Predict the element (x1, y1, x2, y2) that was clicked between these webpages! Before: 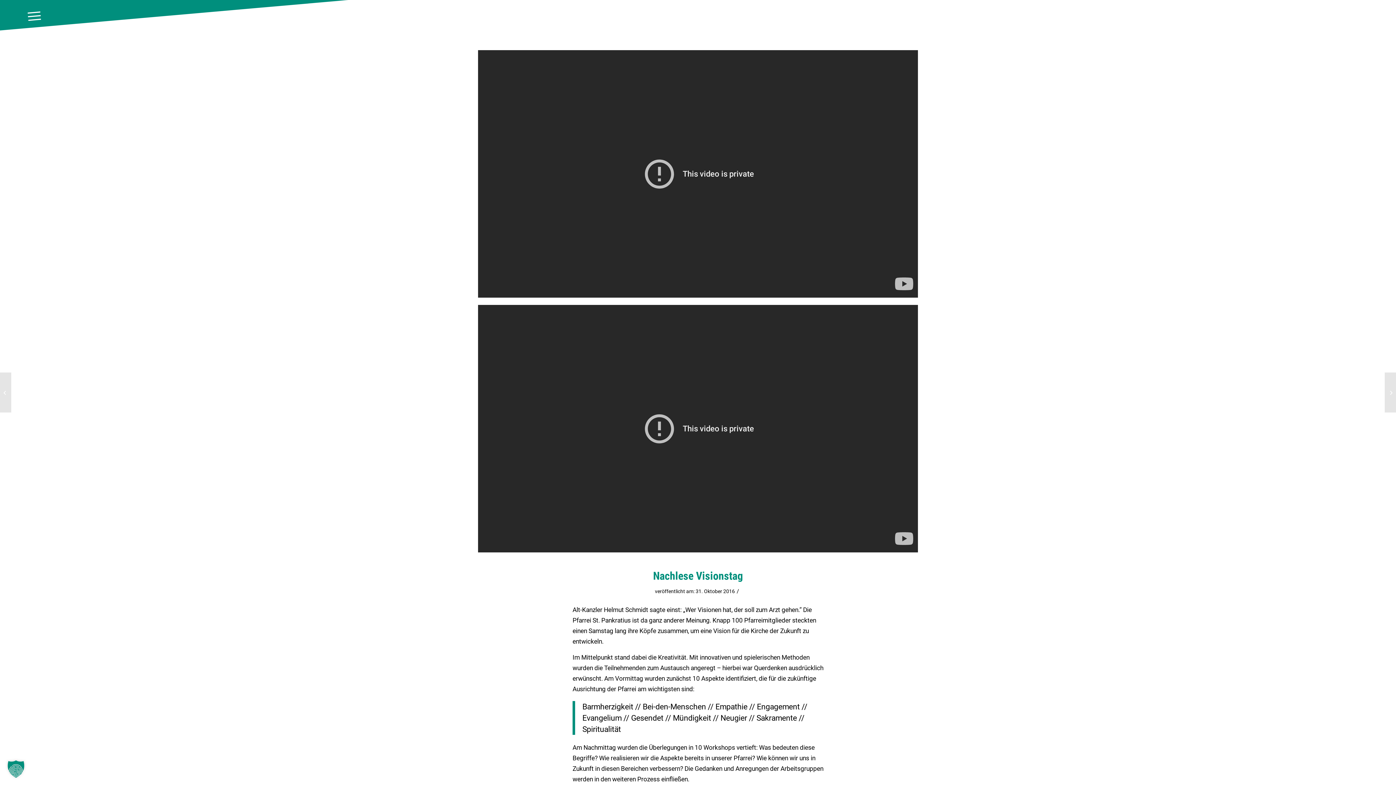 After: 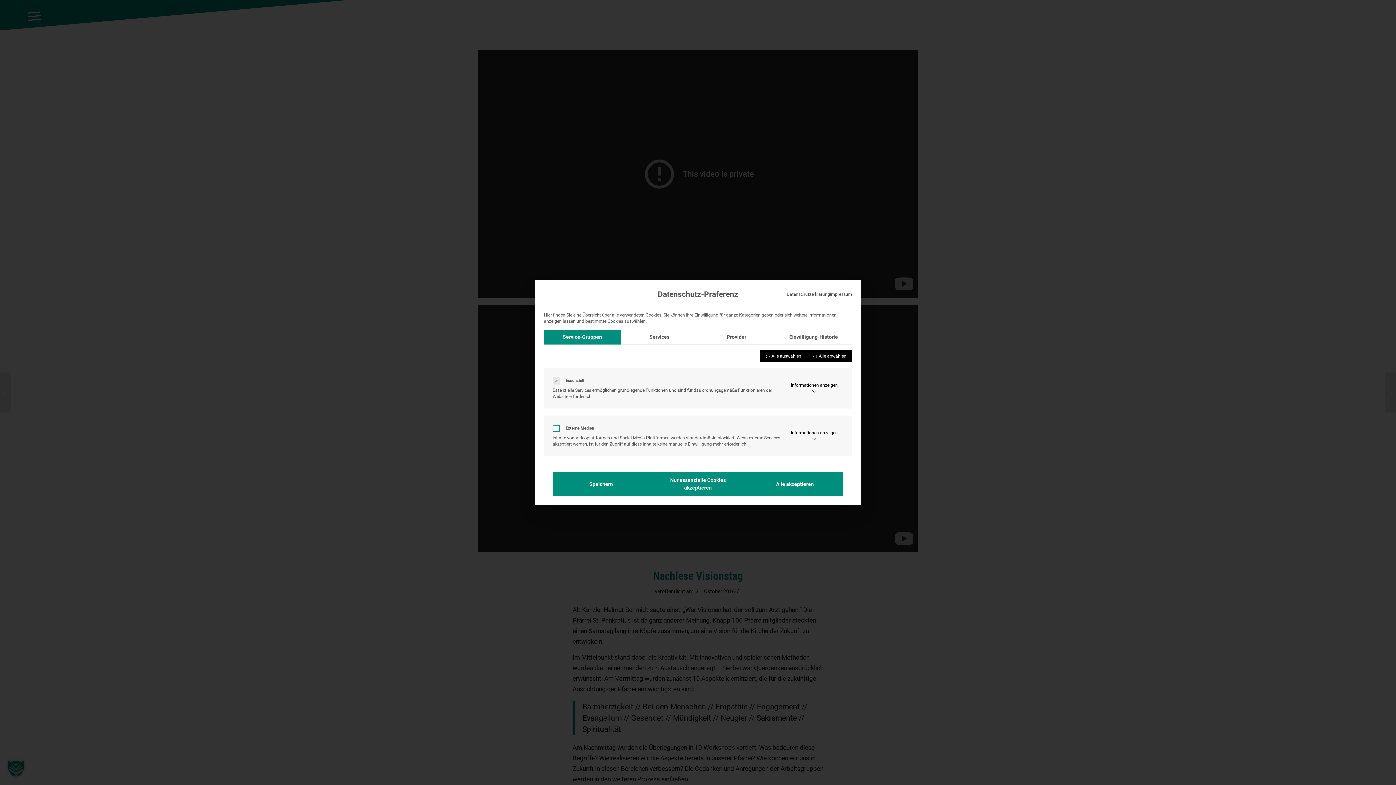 Action: bbox: (0, 753, 32, 785) label: Dialog Datenschutz-Präferenz öffnen